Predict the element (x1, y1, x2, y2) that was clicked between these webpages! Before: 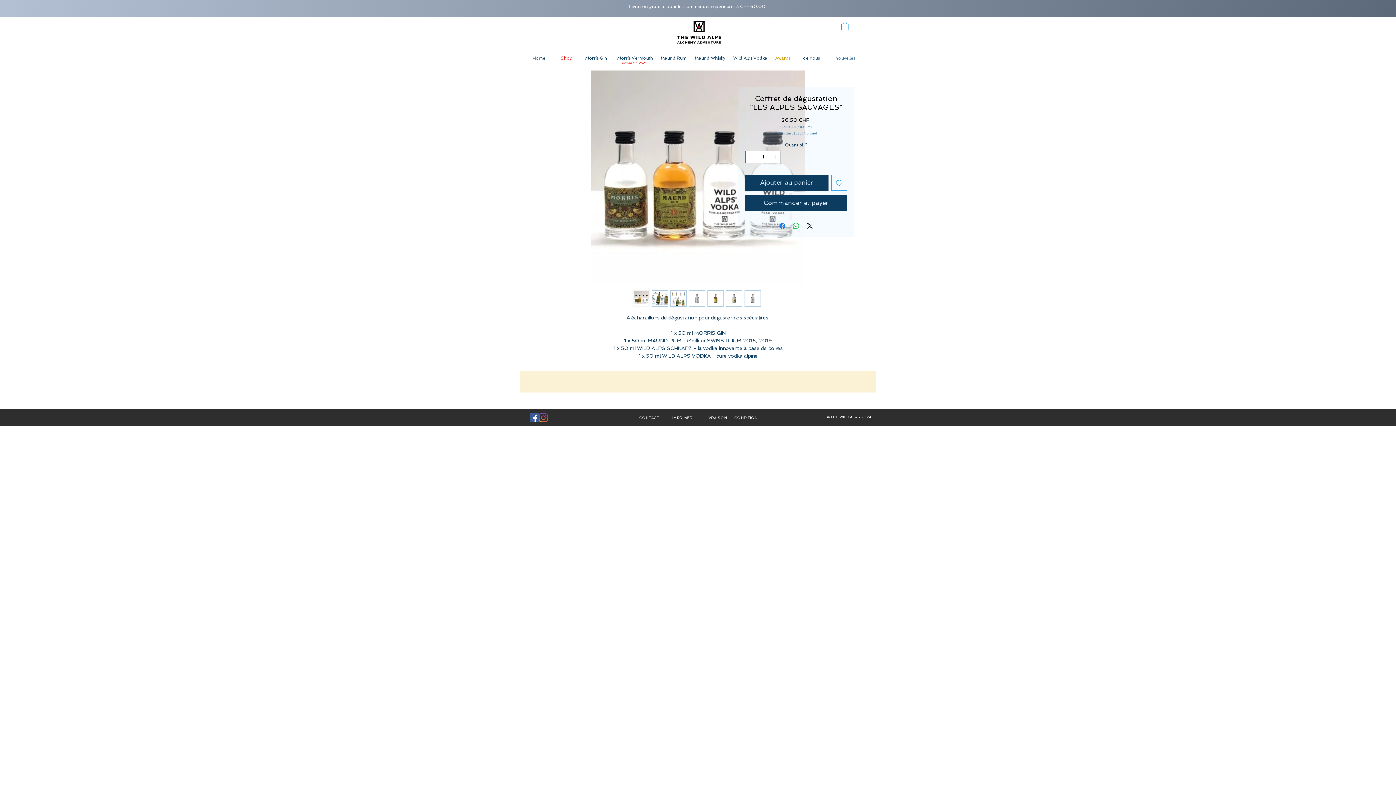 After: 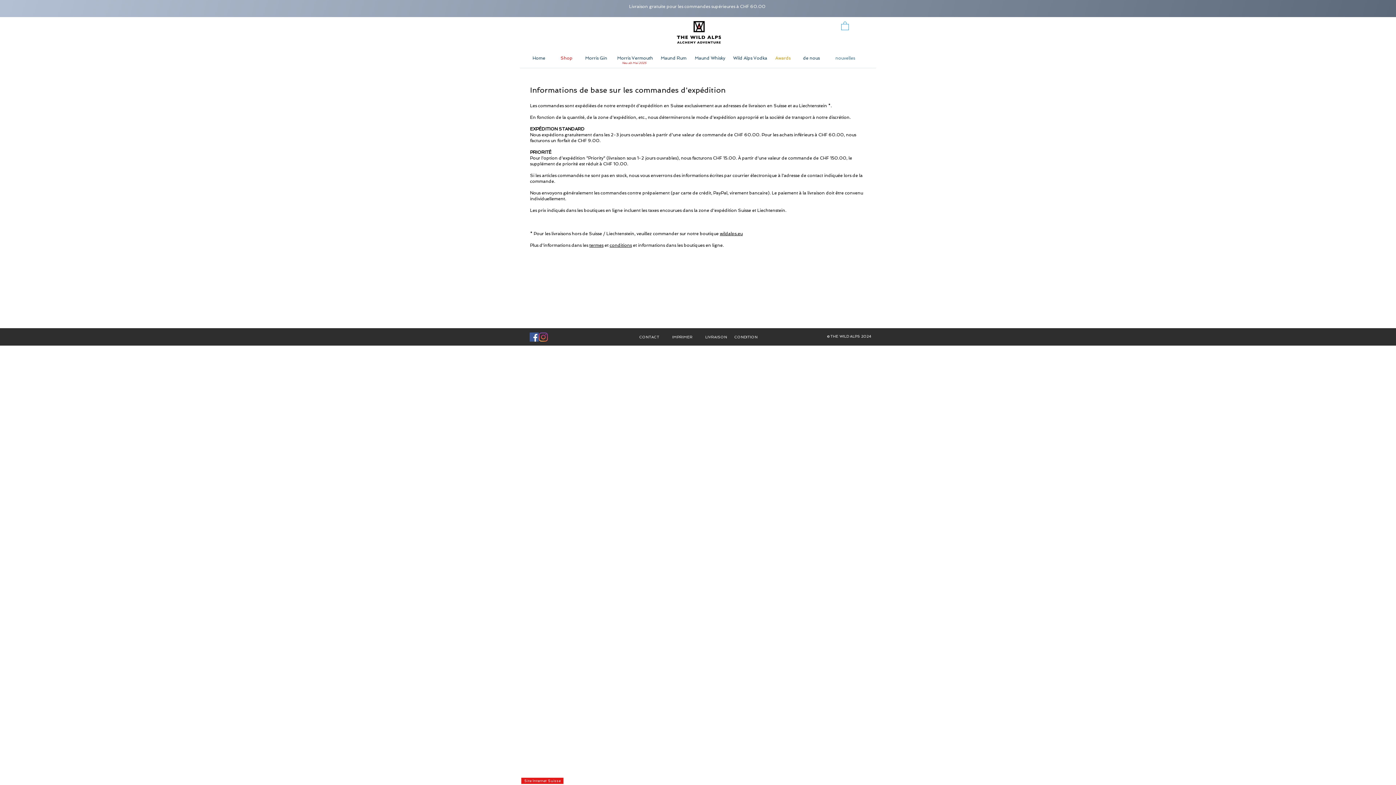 Action: bbox: (520, 1, 874, 11)